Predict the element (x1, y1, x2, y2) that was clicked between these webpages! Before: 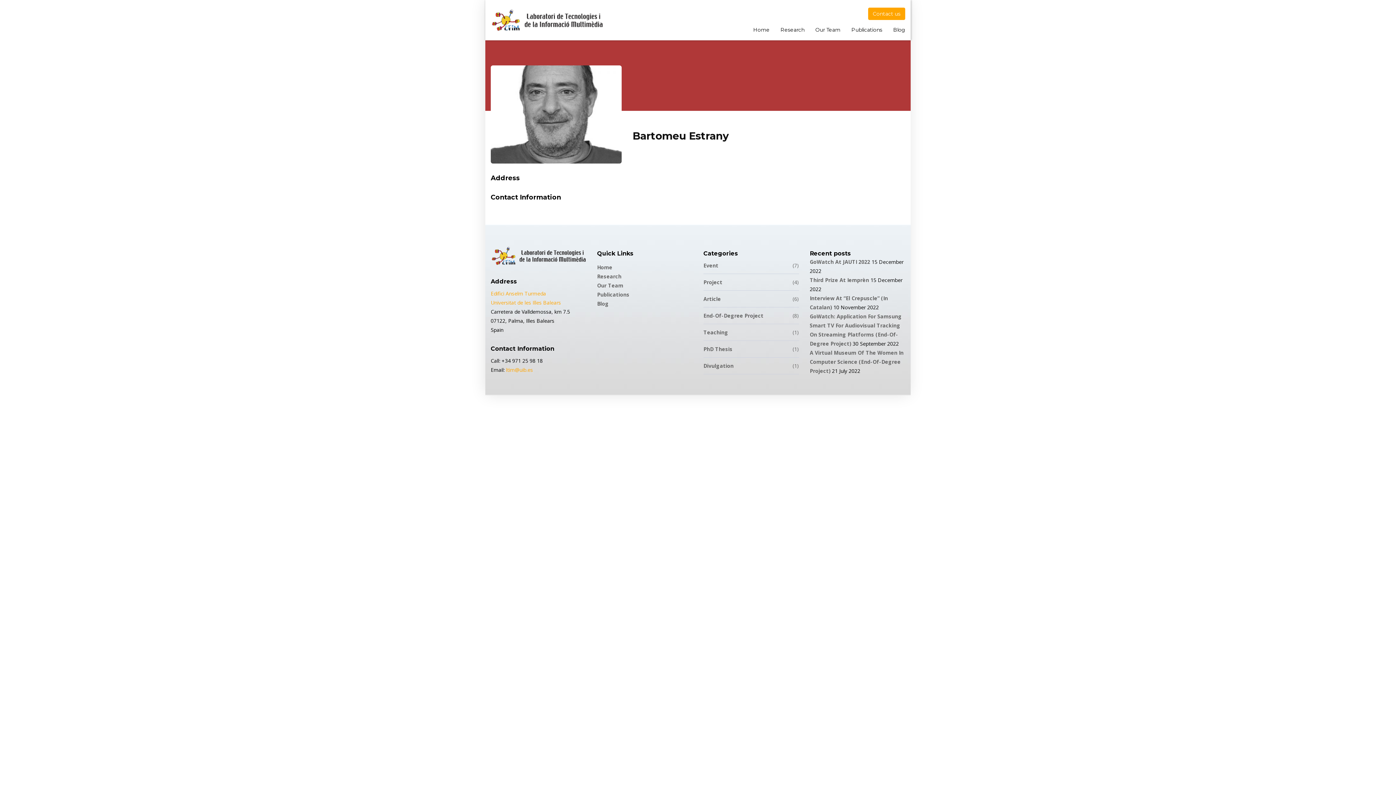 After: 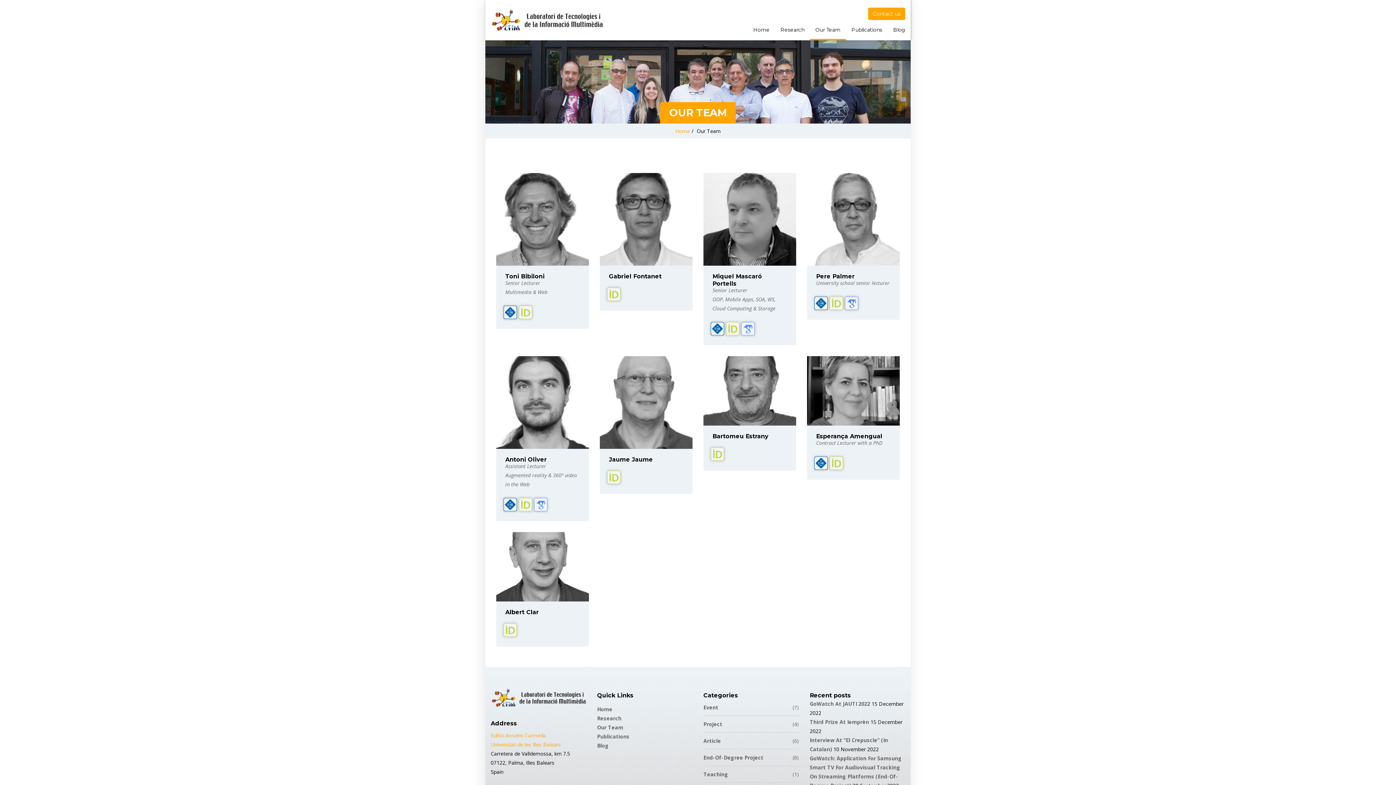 Action: bbox: (597, 281, 692, 290) label: Our Team